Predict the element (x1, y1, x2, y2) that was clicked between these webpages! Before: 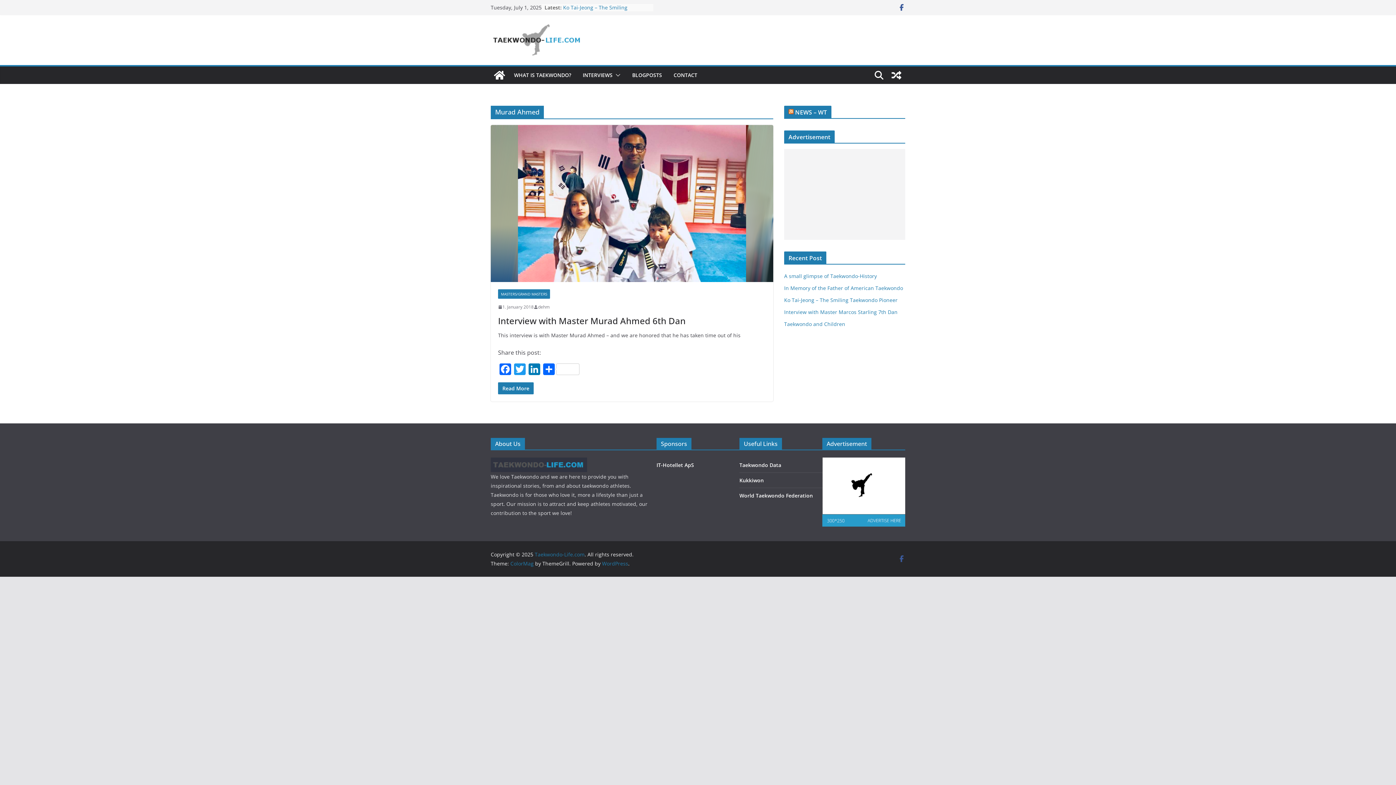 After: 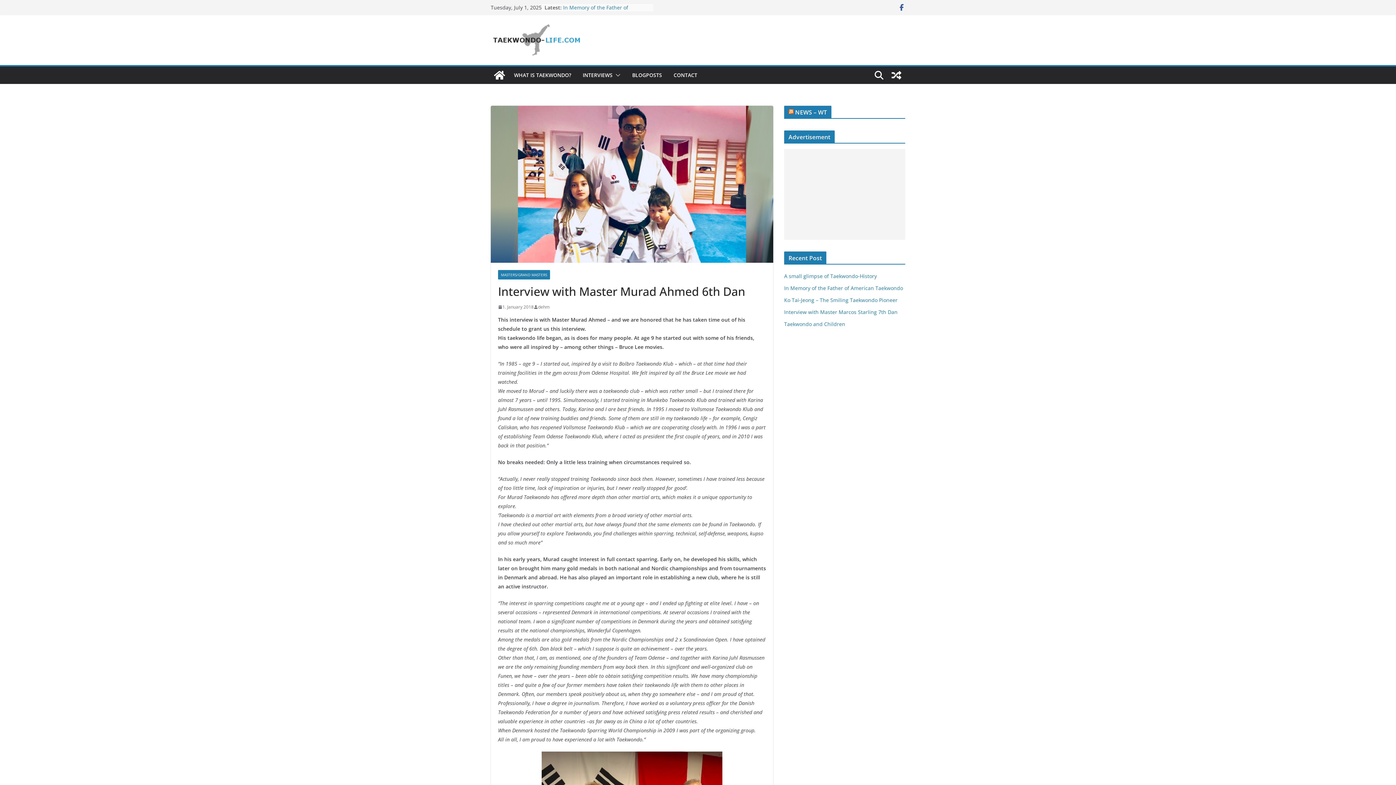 Action: bbox: (498, 303, 533, 310) label: 1. January 2018